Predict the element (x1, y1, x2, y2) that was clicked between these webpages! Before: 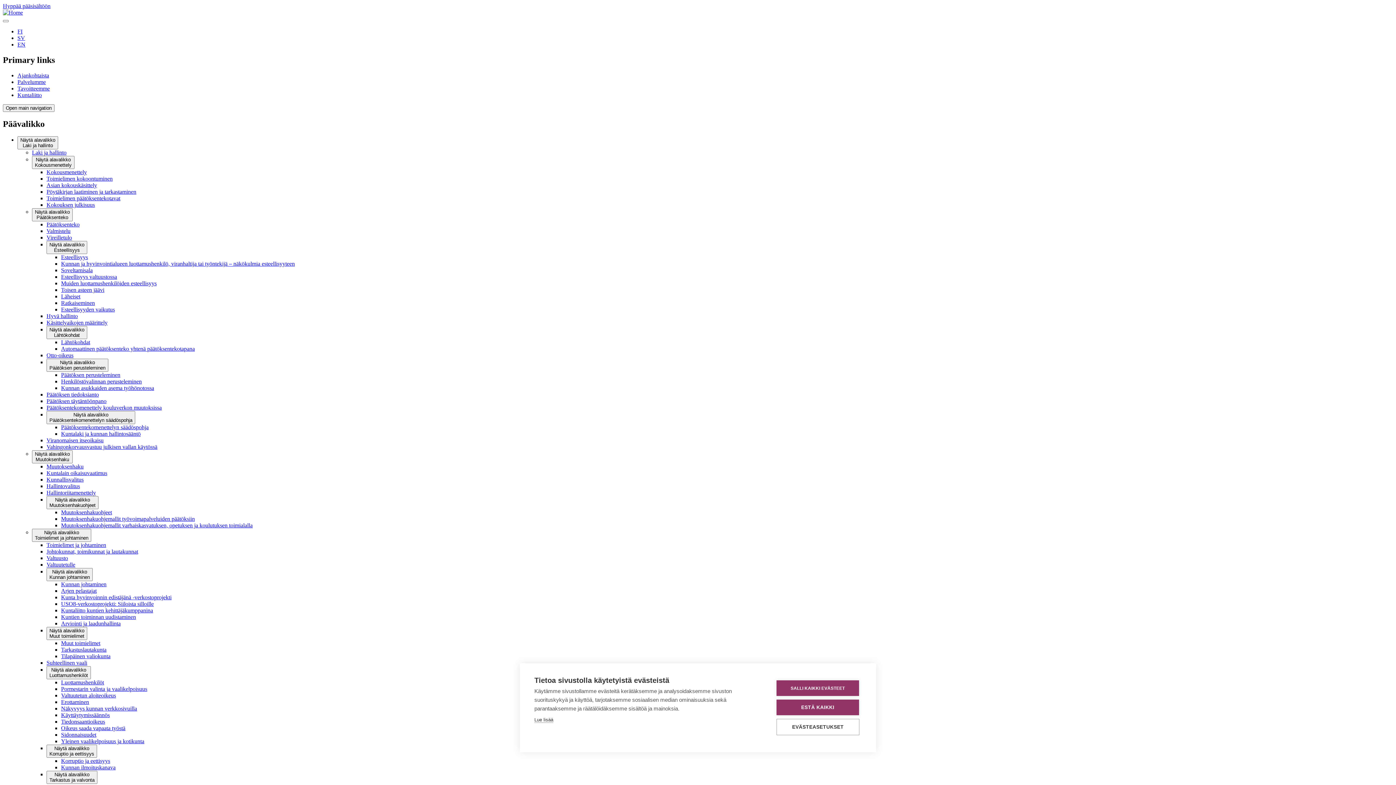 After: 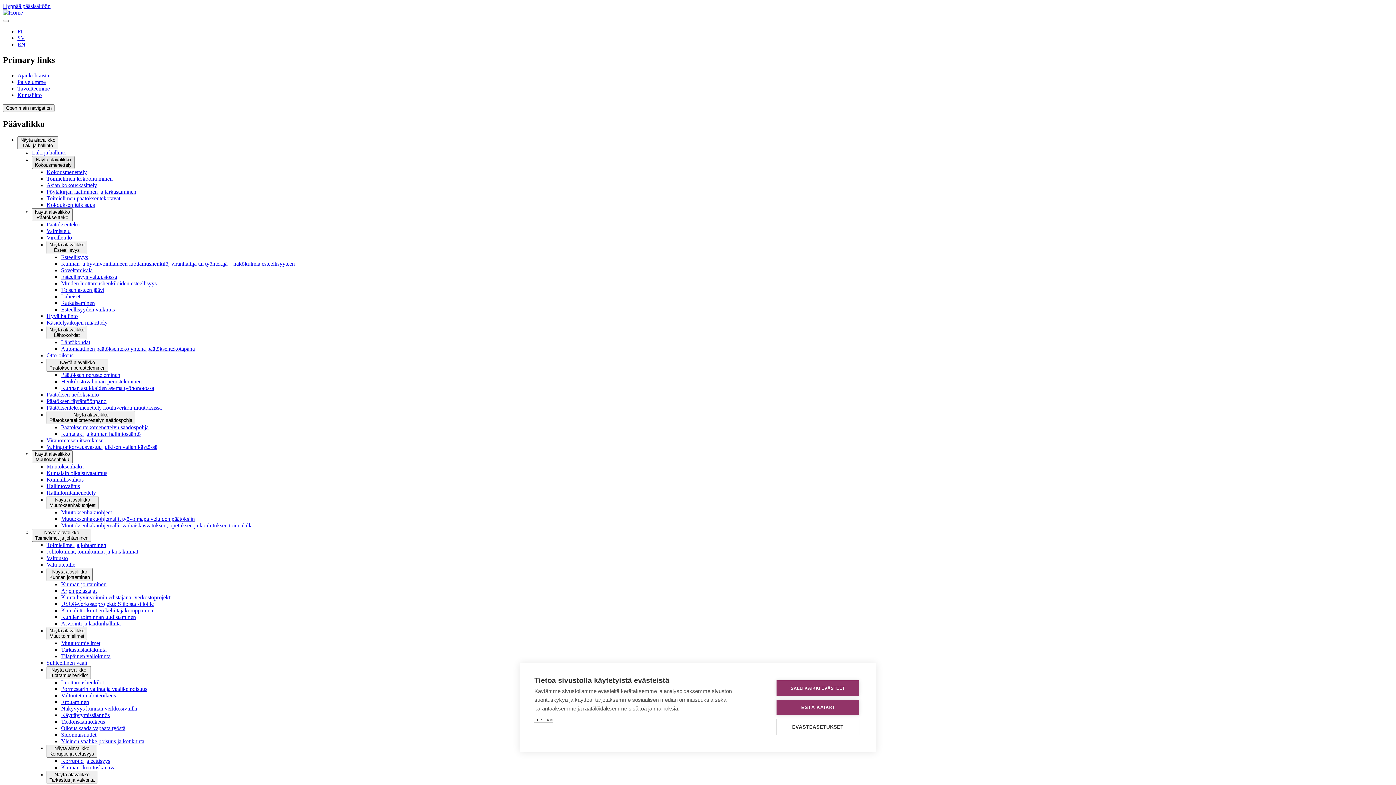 Action: label: Näytä alavalikko
Kokousmenettely bbox: (32, 155, 74, 168)